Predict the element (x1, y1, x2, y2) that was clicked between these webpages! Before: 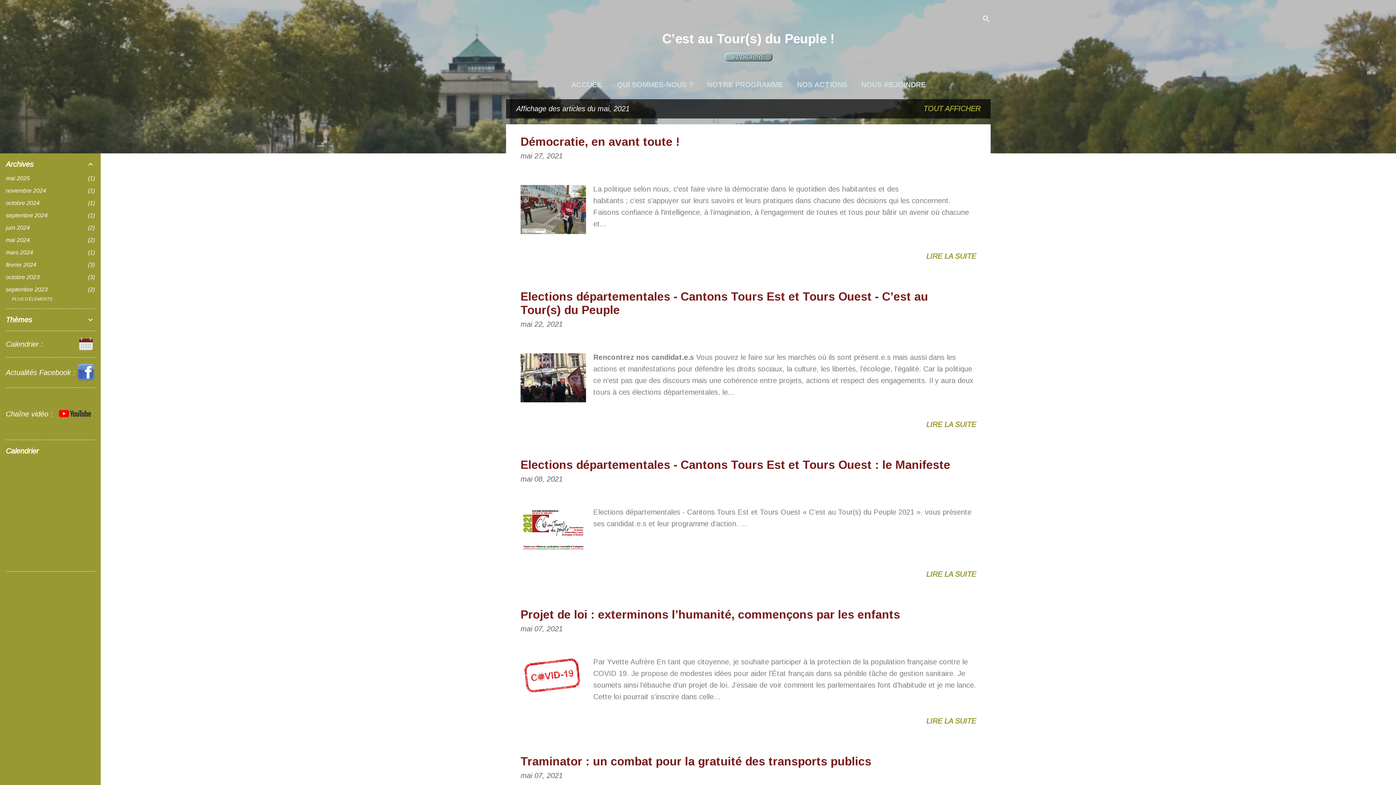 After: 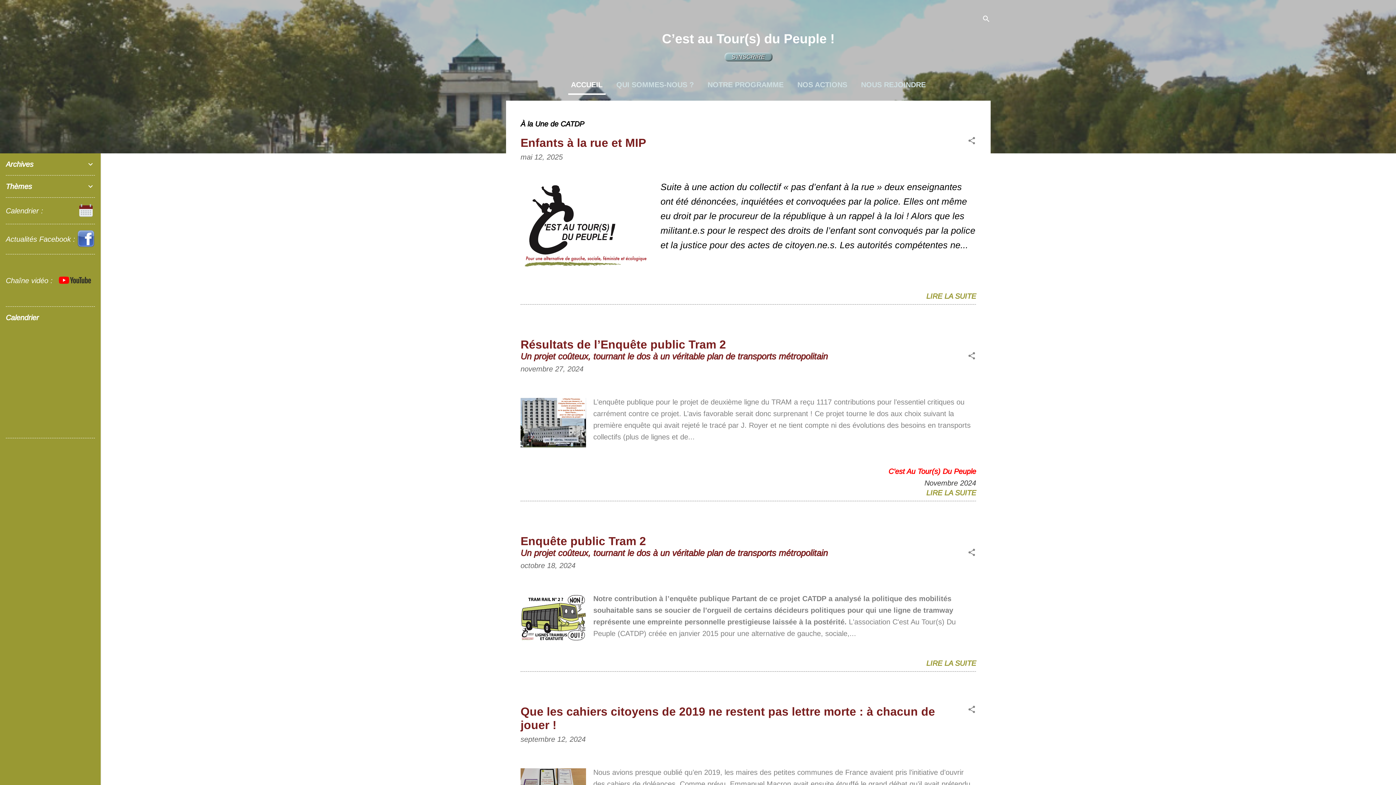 Action: label: C’est au Tour(s) du Peuple ! bbox: (662, 31, 834, 46)